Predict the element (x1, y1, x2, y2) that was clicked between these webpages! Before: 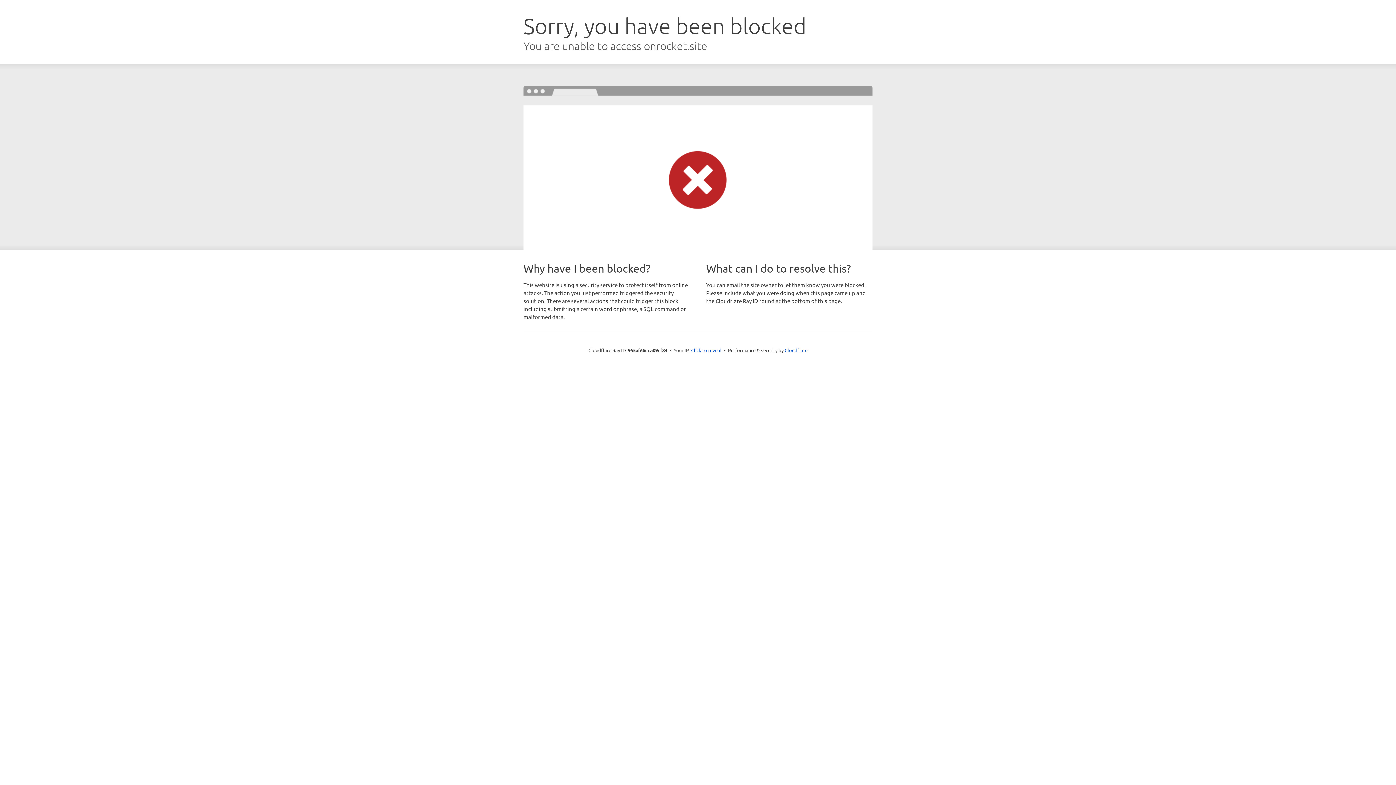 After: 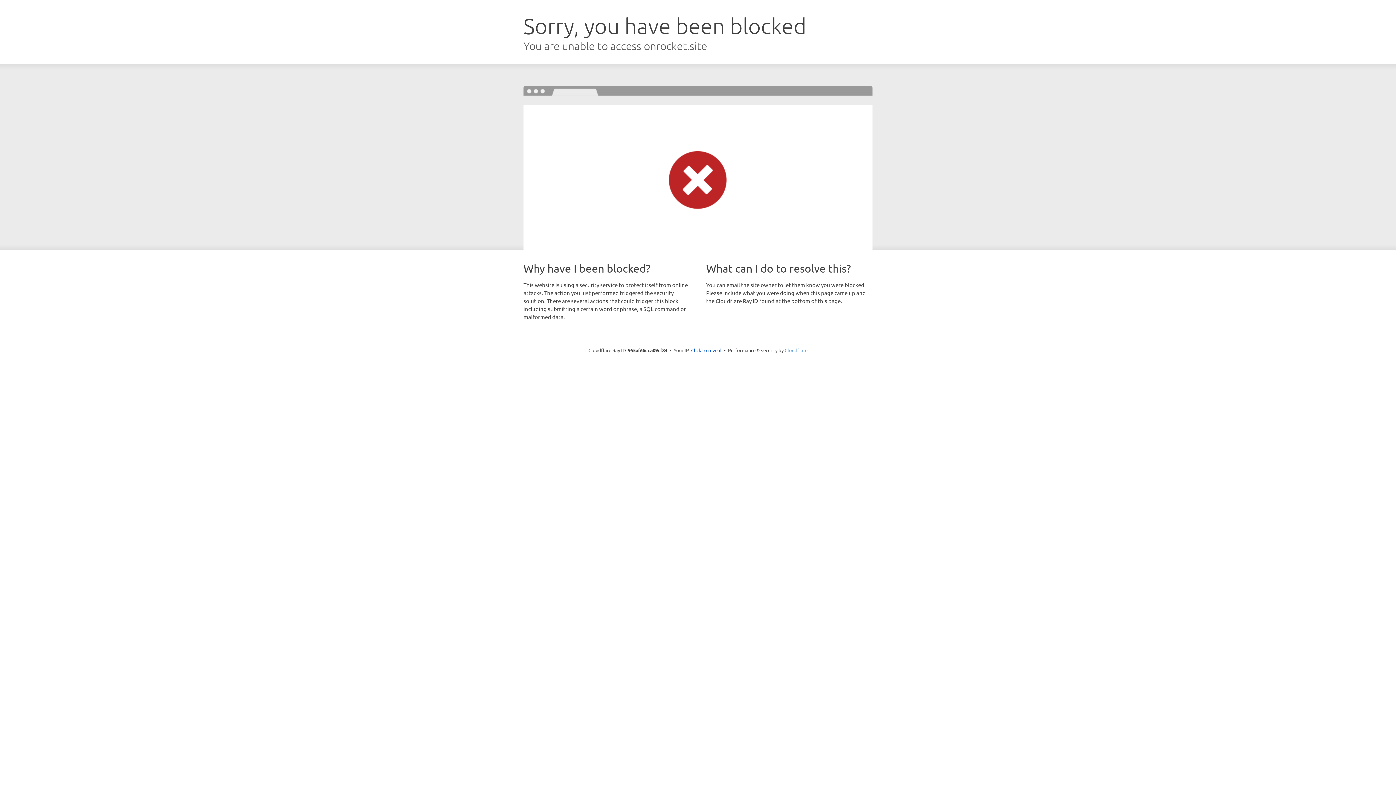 Action: bbox: (784, 347, 807, 353) label: Cloudflare